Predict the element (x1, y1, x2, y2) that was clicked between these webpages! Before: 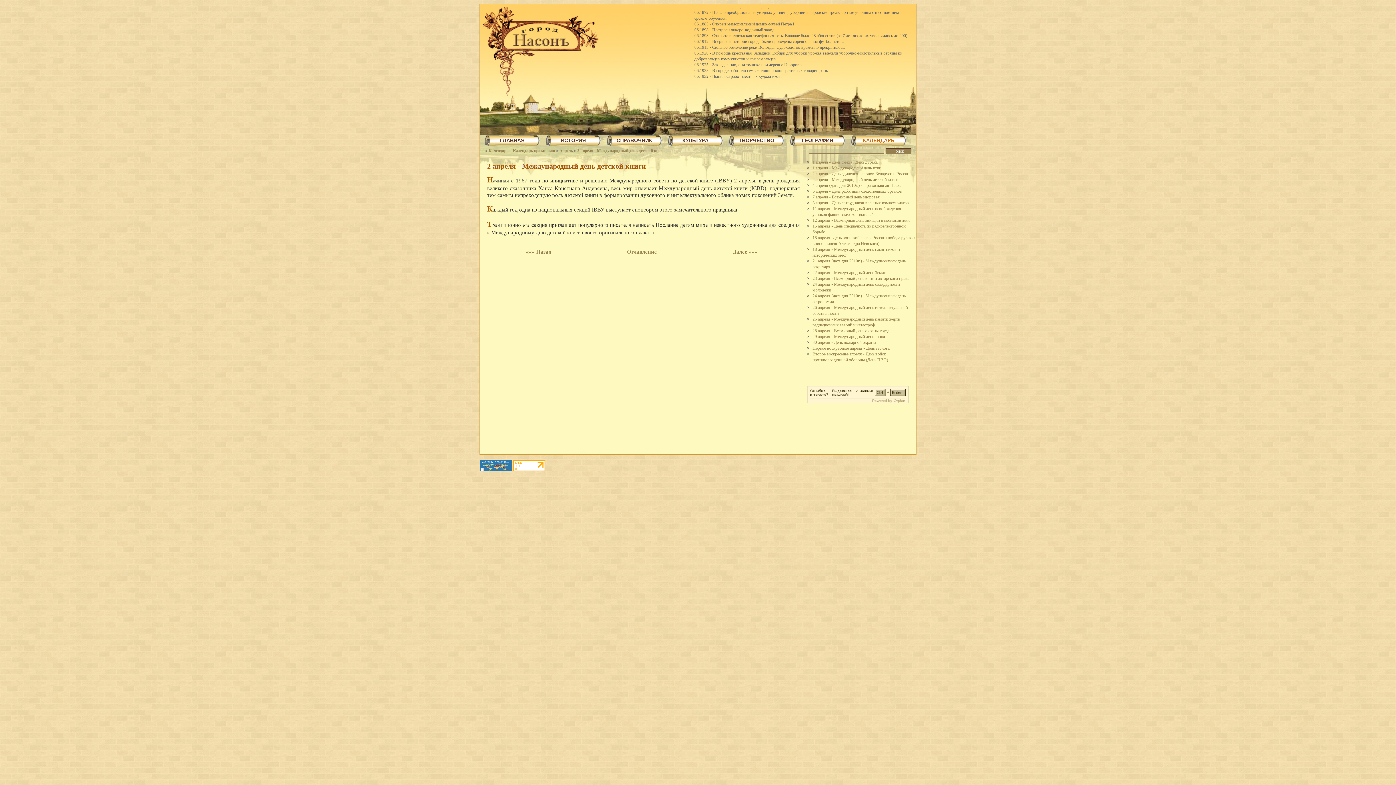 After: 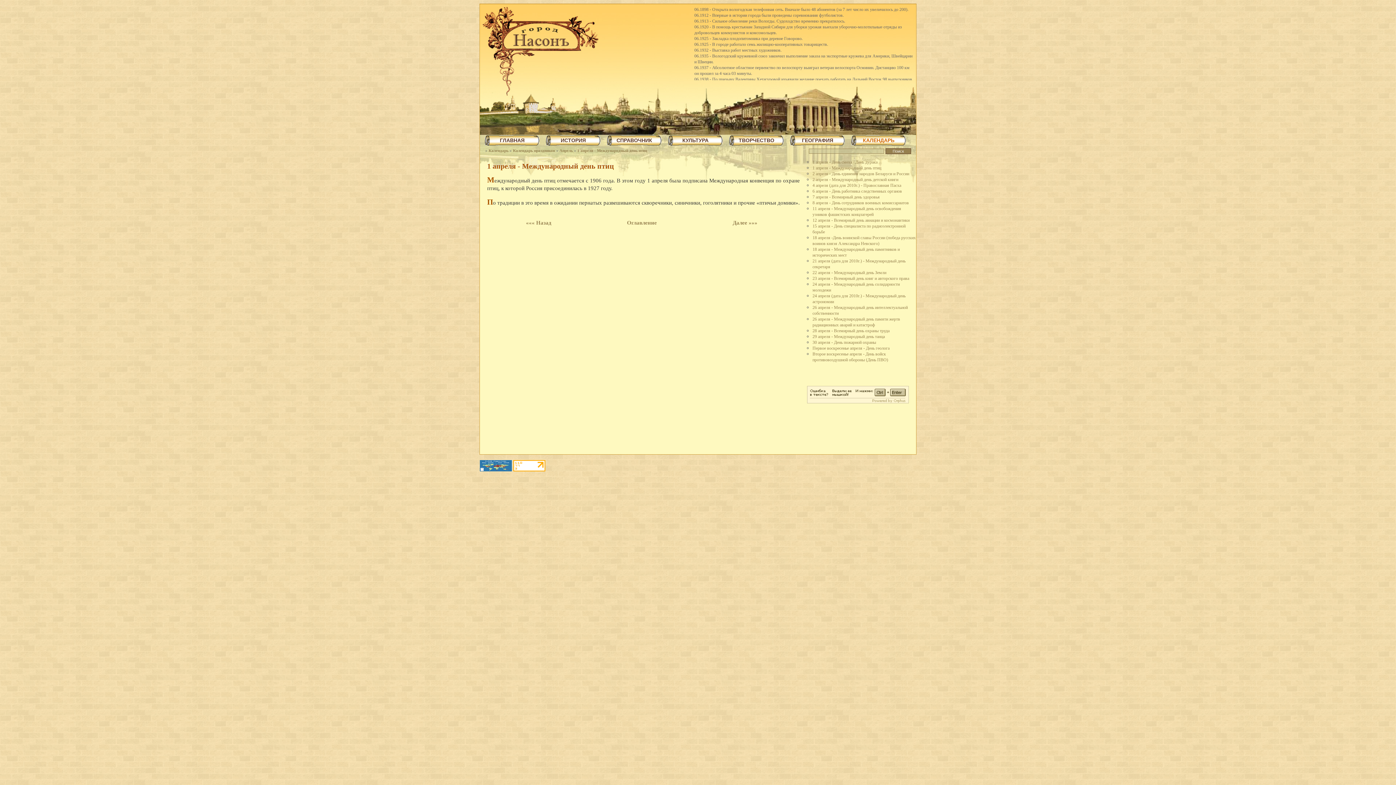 Action: label: 1 апреля - Международный день птиц bbox: (812, 165, 881, 170)